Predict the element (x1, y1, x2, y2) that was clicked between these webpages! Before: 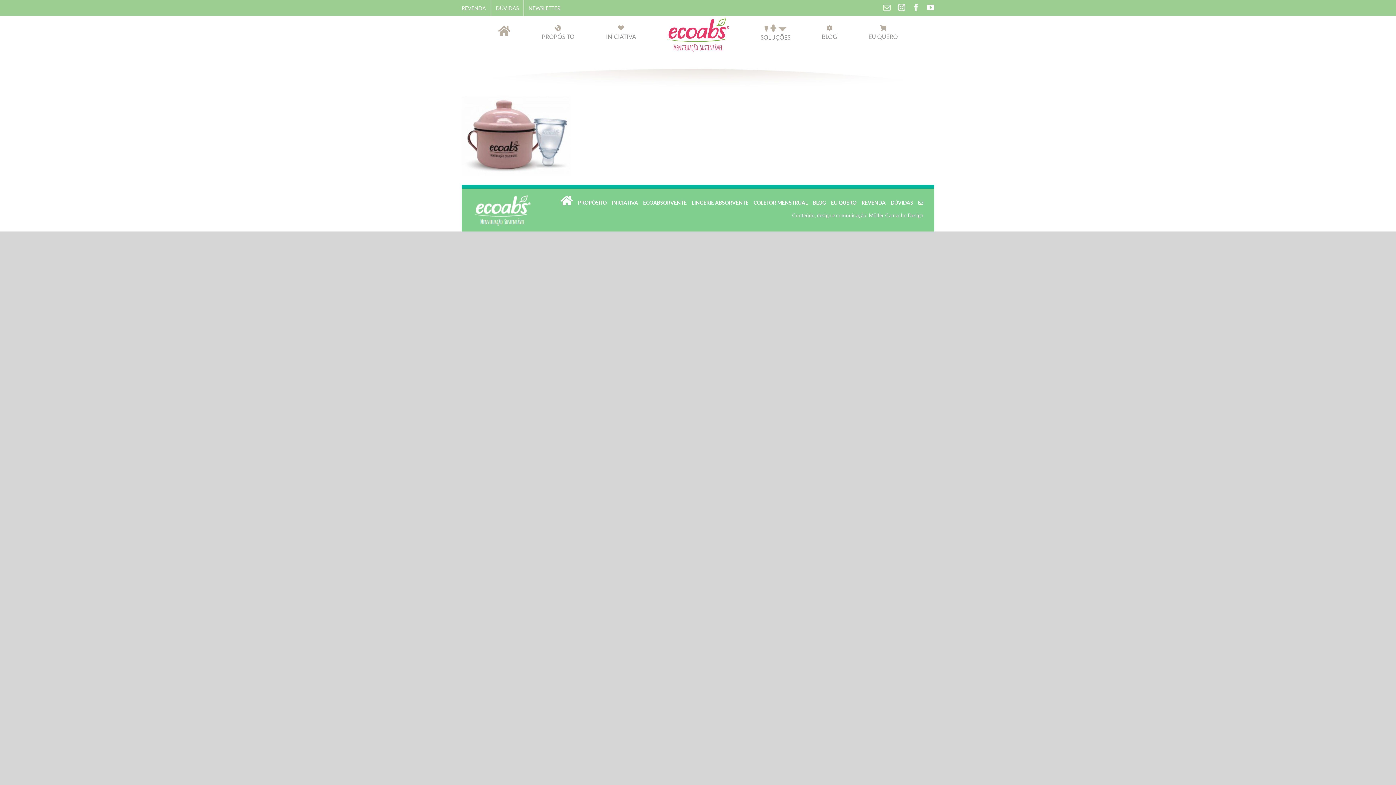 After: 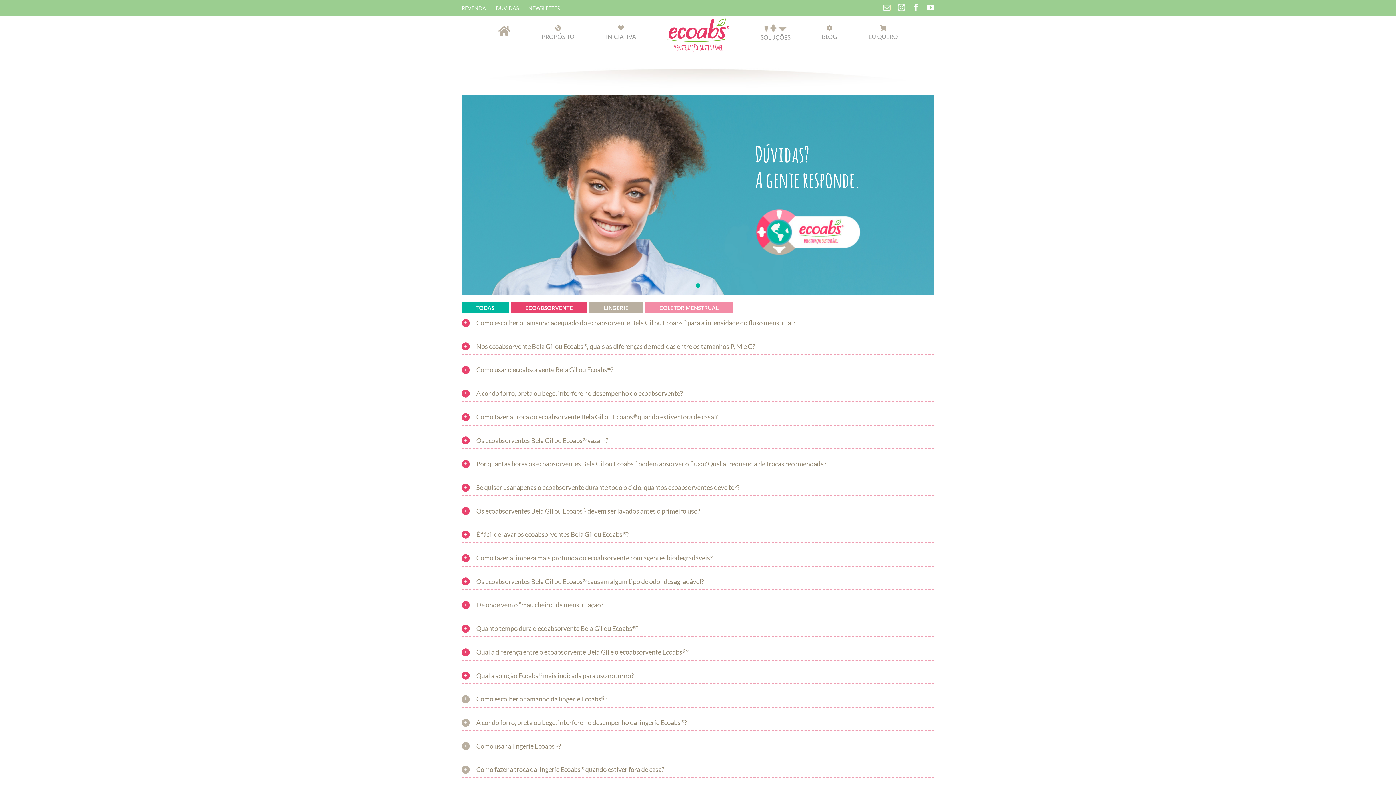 Action: bbox: (491, 0, 523, 16) label: DÚVIDAS